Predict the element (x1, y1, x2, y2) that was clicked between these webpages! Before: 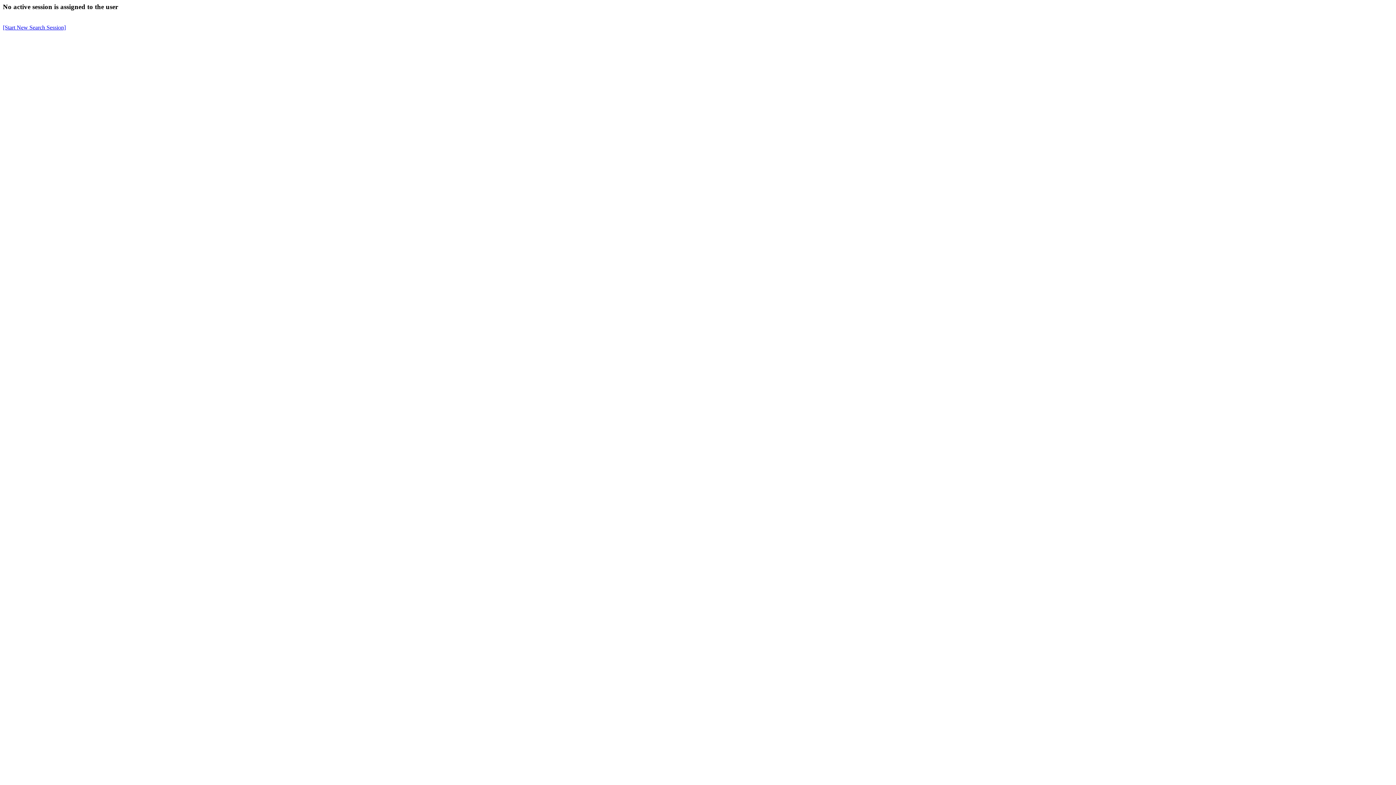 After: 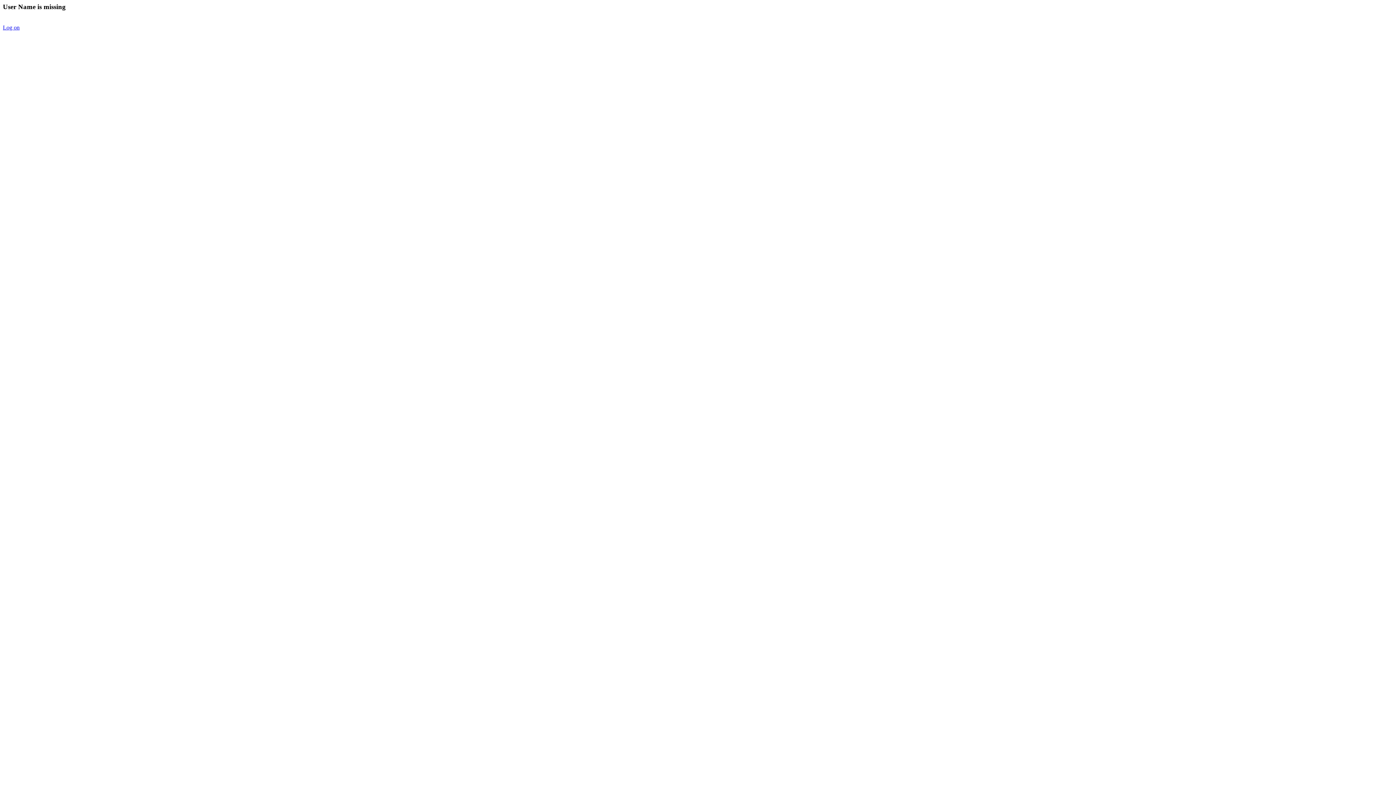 Action: label: [Start New Search Session] bbox: (2, 24, 65, 30)